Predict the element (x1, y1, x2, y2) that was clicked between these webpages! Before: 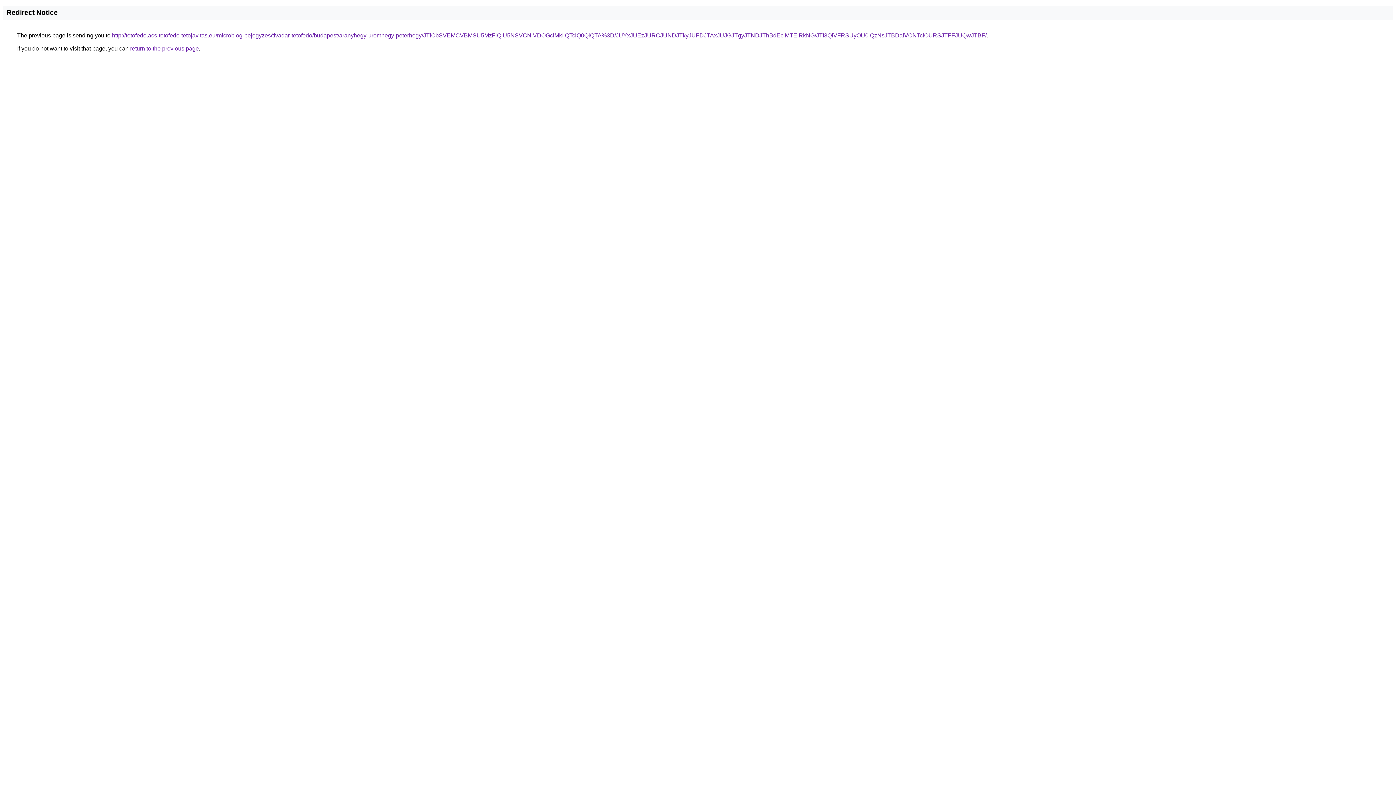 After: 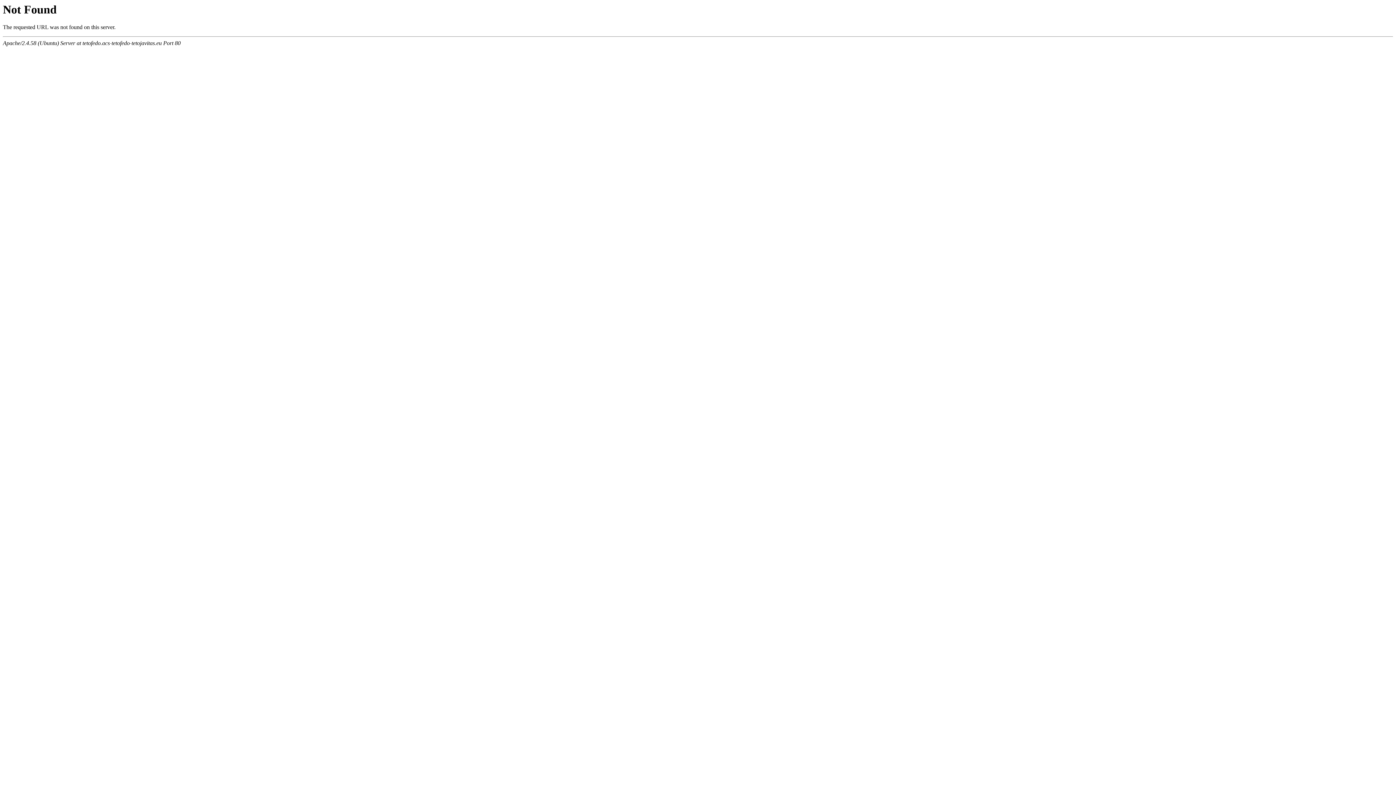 Action: label: http://tetofedo.acs-tetofedo-tetojavitas.eu/microblog-bejegyzes/tivadar-tetofedo/budapest/aranyhegy-uromhegy-peterhegy/JTlCbSVEMCVBMSU5MzFiQiU5NSVCNiVDOGclMkIlQTclQ0QlQTA%3D/JUYxJUEzJURCJUNDJTkyJUFDJTAxJUJGJTgyJTNDJThBdEclMTElRkNG/JTI3QiVFRSUyOU0lQzNsJTBDaiVCNTclOURSJTFFJUQwJTBF/ bbox: (112, 32, 986, 38)